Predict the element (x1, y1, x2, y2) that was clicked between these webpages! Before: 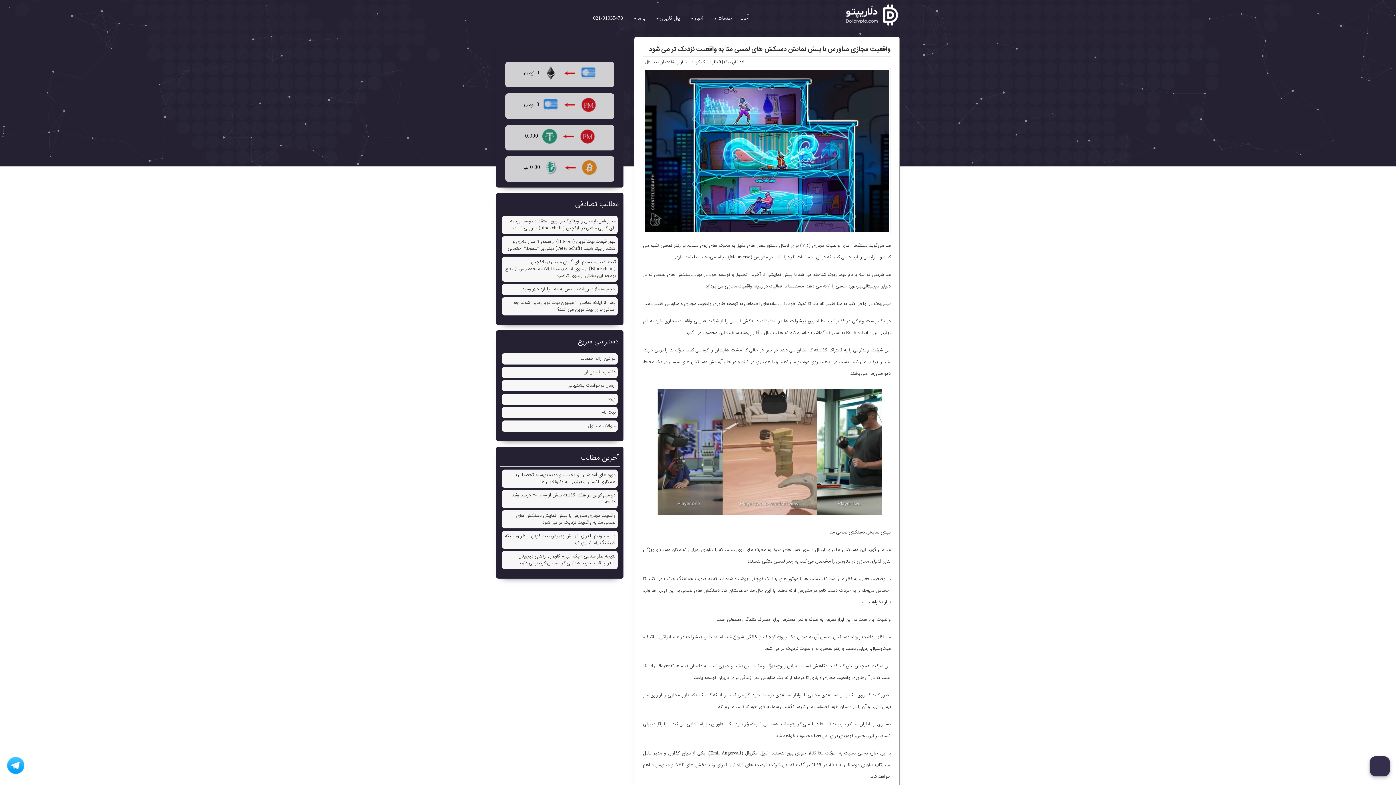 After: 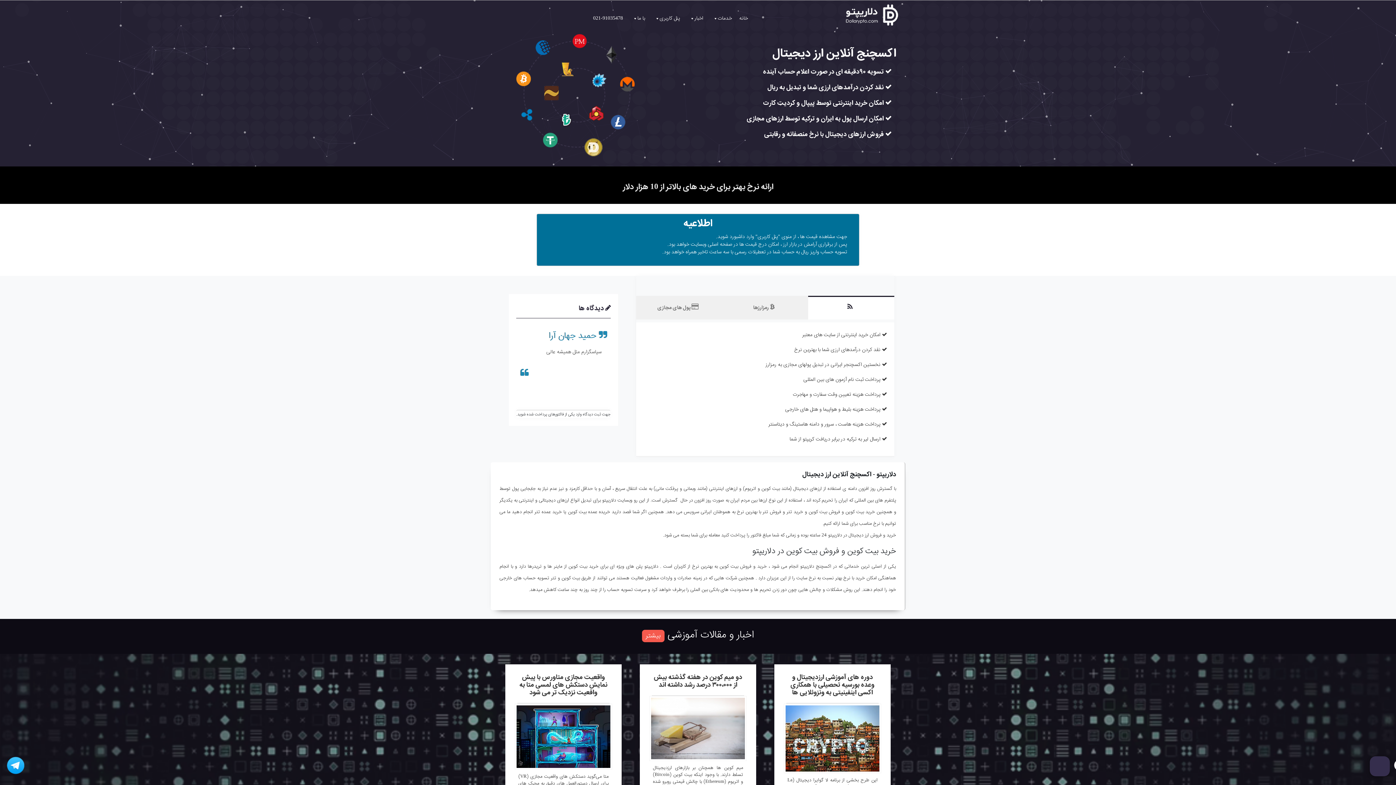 Action: bbox: (735, 7, 751, 29) label: خانه